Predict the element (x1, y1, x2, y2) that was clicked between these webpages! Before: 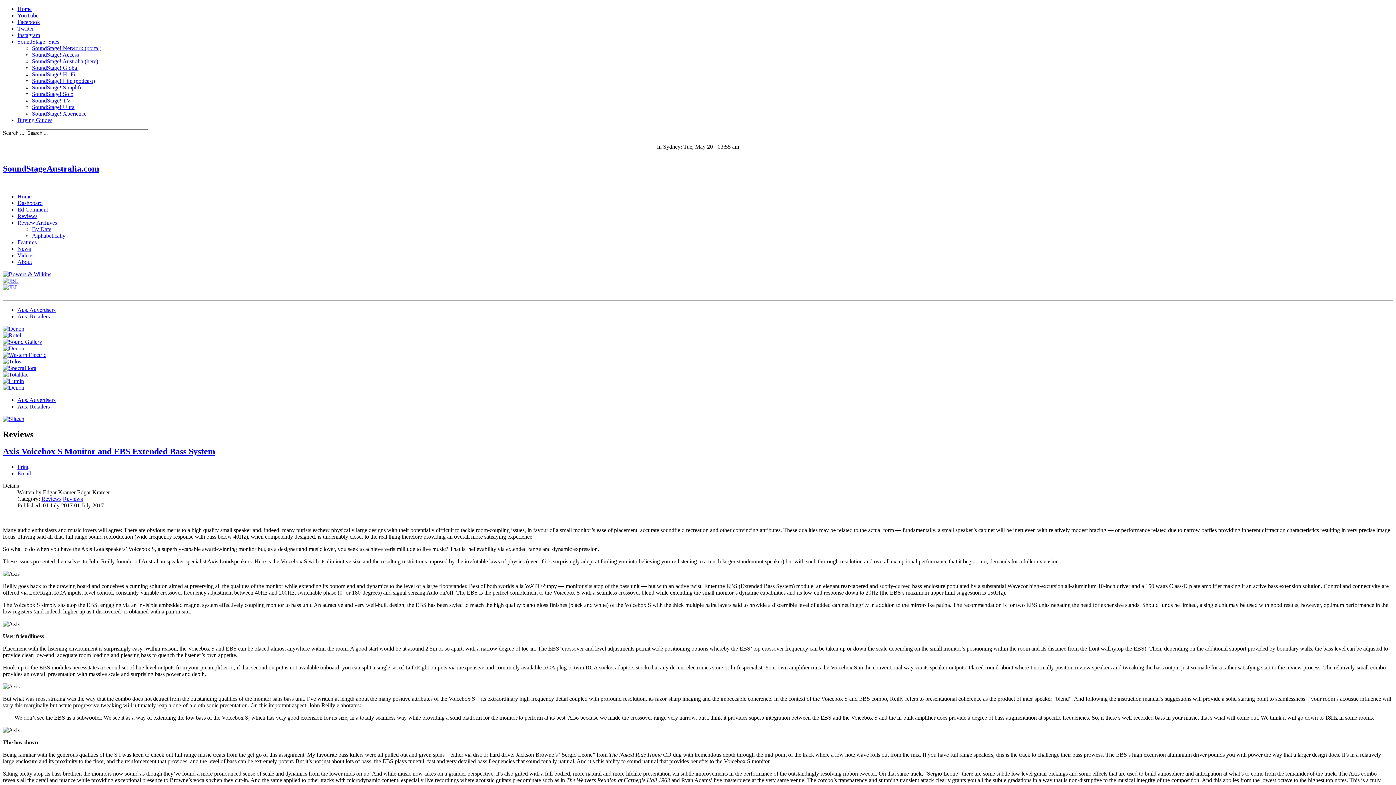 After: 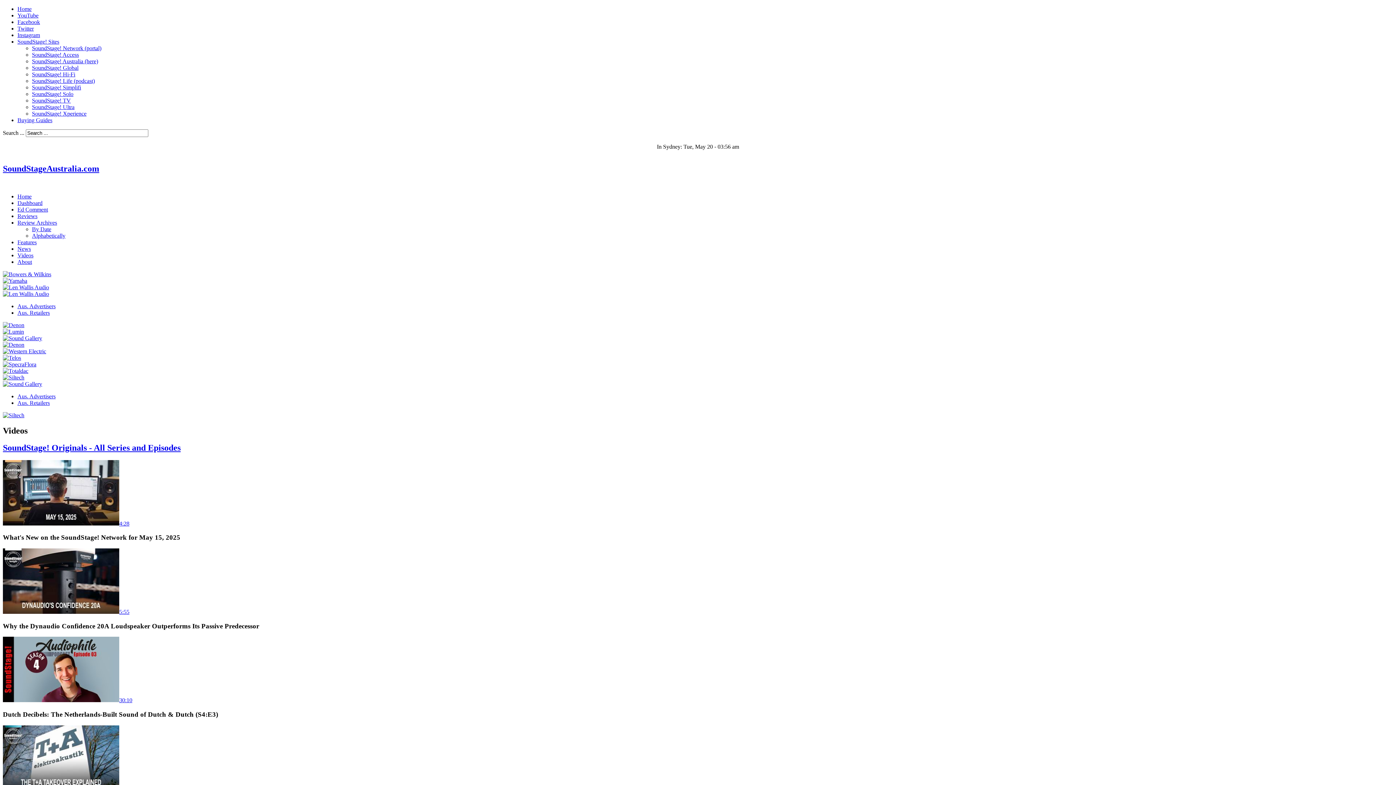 Action: bbox: (17, 252, 33, 258) label: Videos